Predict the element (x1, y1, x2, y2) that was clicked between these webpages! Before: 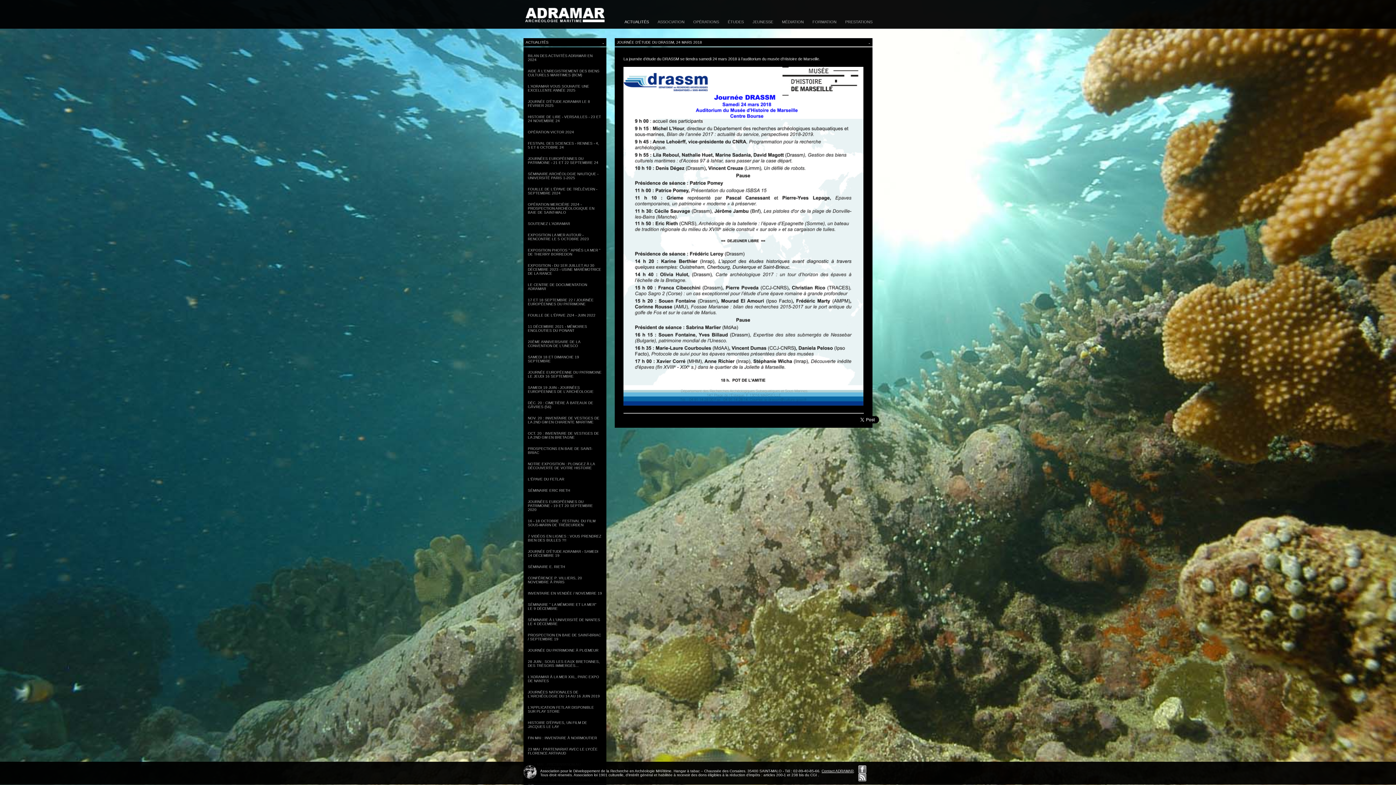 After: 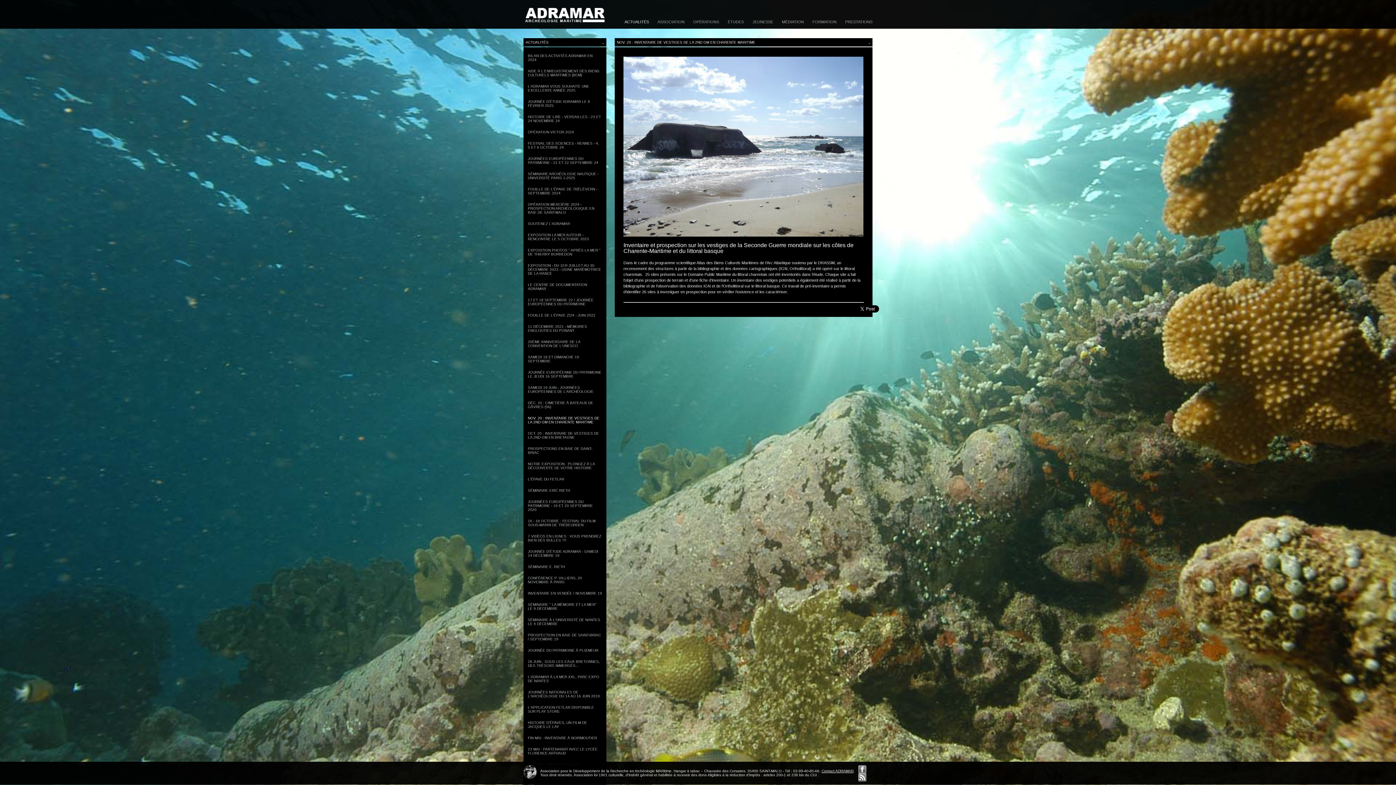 Action: label: NOV. 20 : INVENTAIRE DE VESTIGES DE LA 2ND GM EN CHARENTE MARITIME bbox: (525, 414, 604, 426)